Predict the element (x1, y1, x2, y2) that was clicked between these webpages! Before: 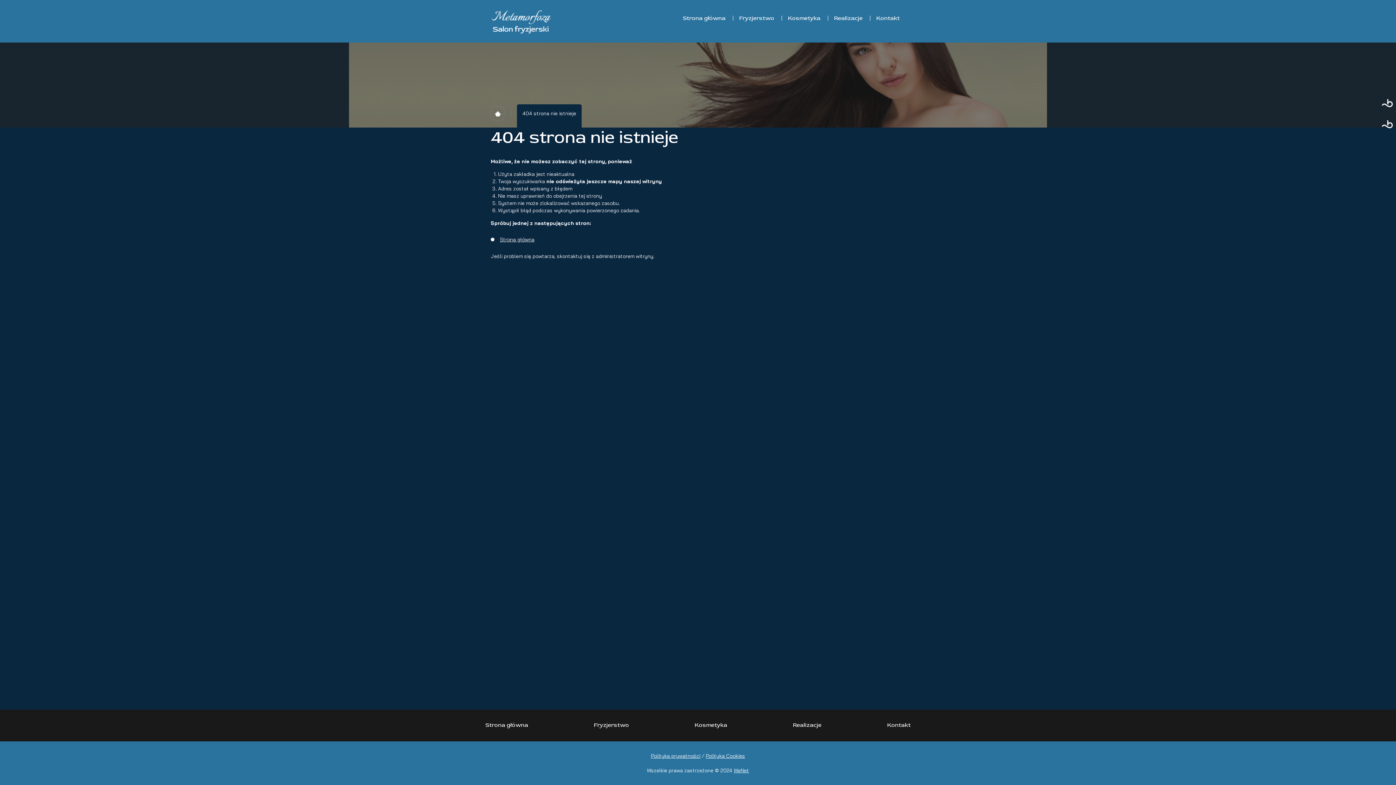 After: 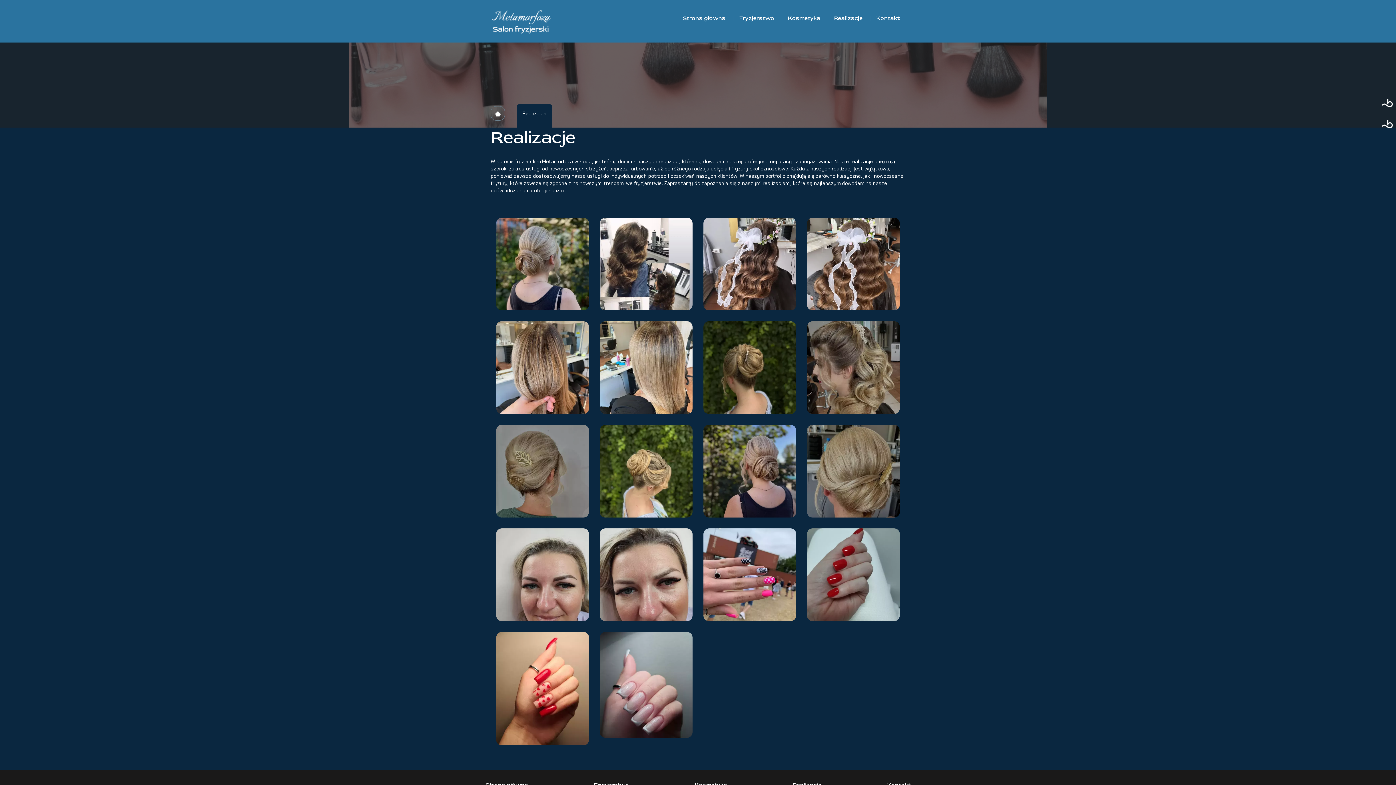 Action: bbox: (828, 0, 868, 36) label: Realizacje